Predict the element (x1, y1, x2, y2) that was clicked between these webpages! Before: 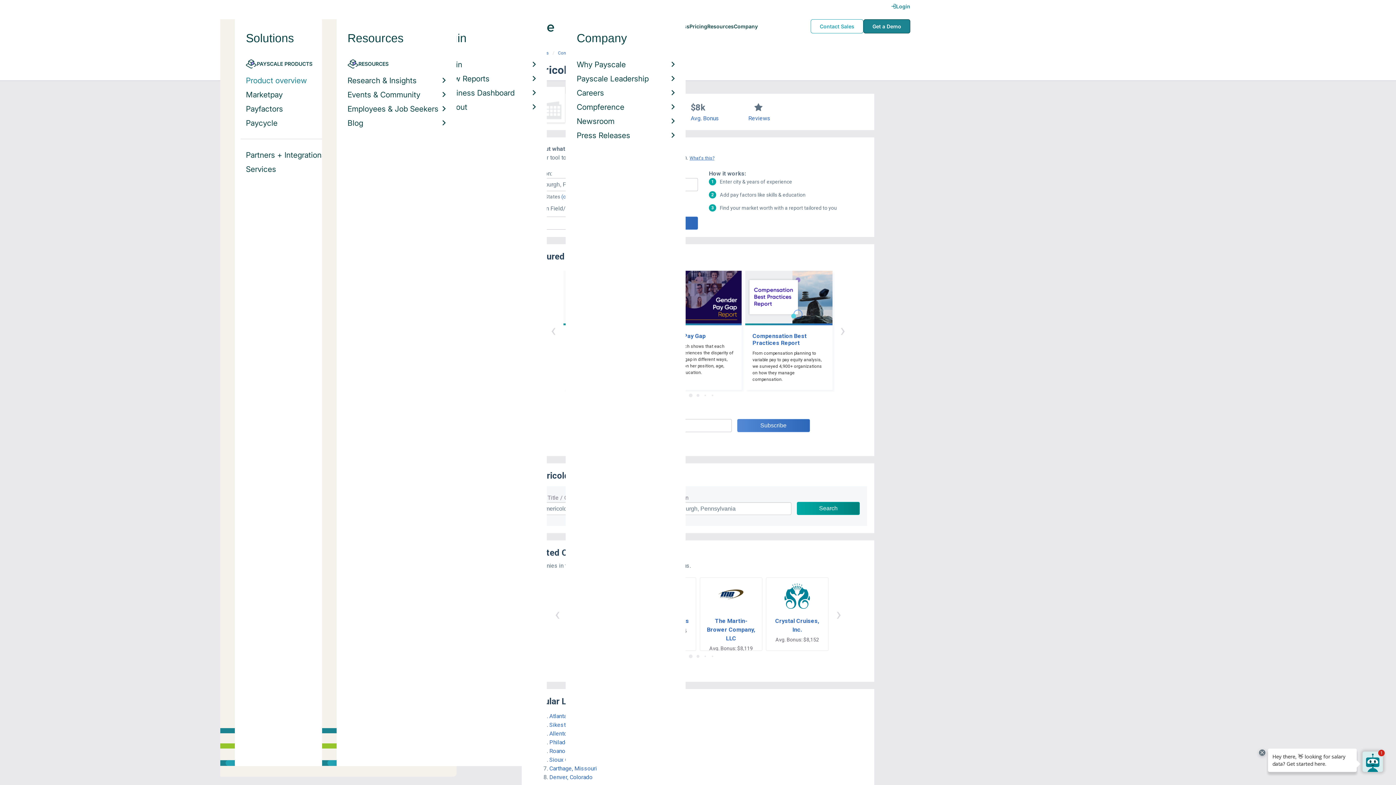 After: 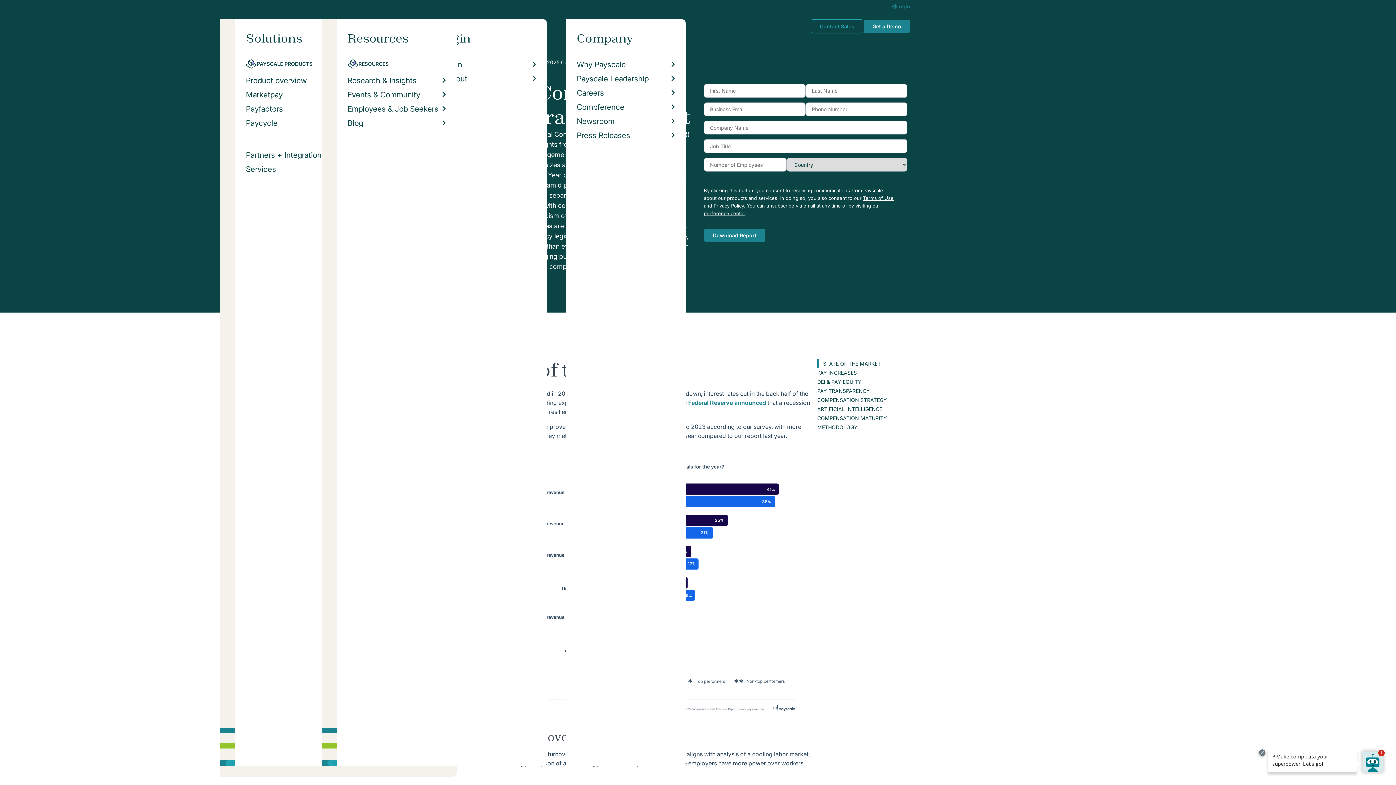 Action: bbox: (745, 271, 832, 390) label: Compensation Best Practices Report
From compensation planning to variable pay to pay equity analysis, we surveyed 4,900+ organizations on how they manage compensation.